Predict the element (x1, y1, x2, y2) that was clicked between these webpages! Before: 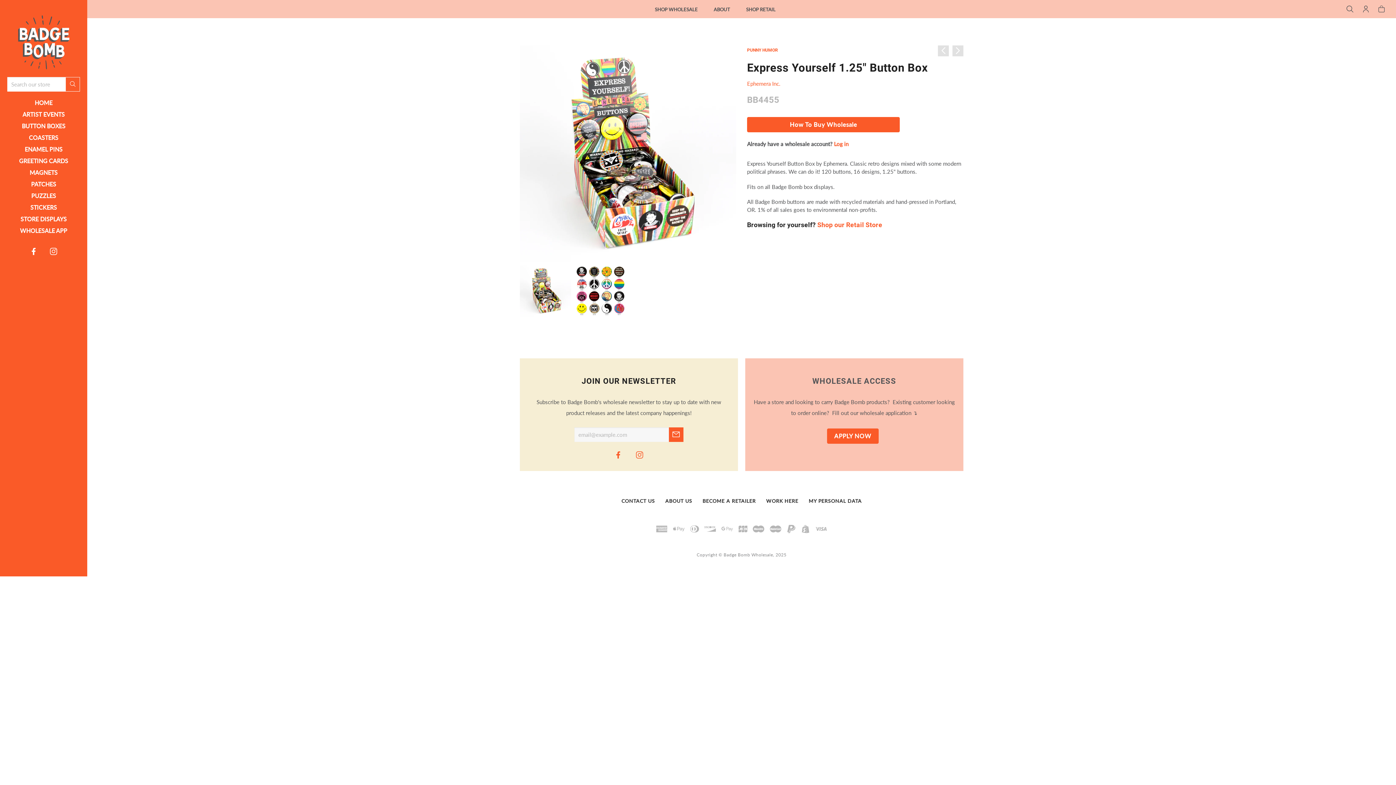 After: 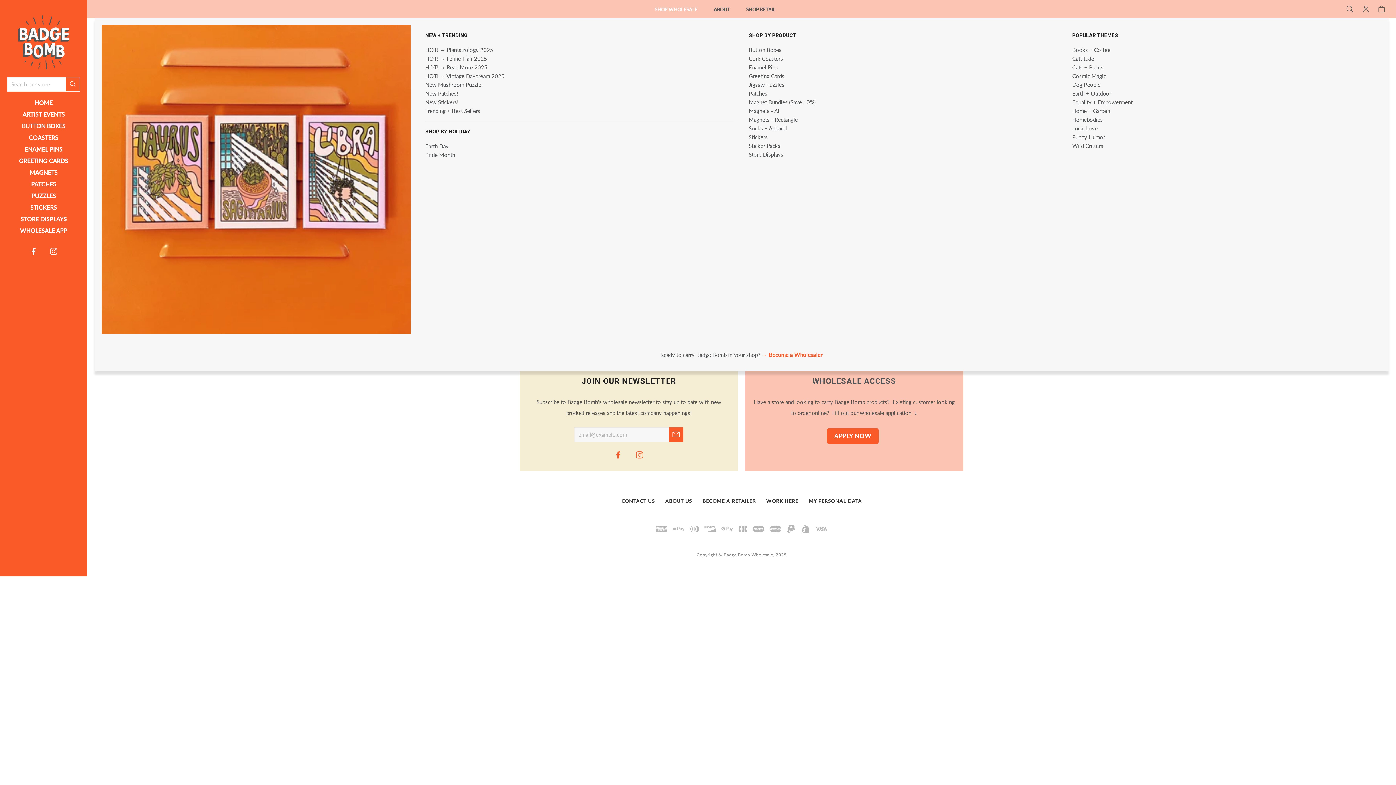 Action: label: SHOP WHOLESALE bbox: (654, 0, 697, 18)